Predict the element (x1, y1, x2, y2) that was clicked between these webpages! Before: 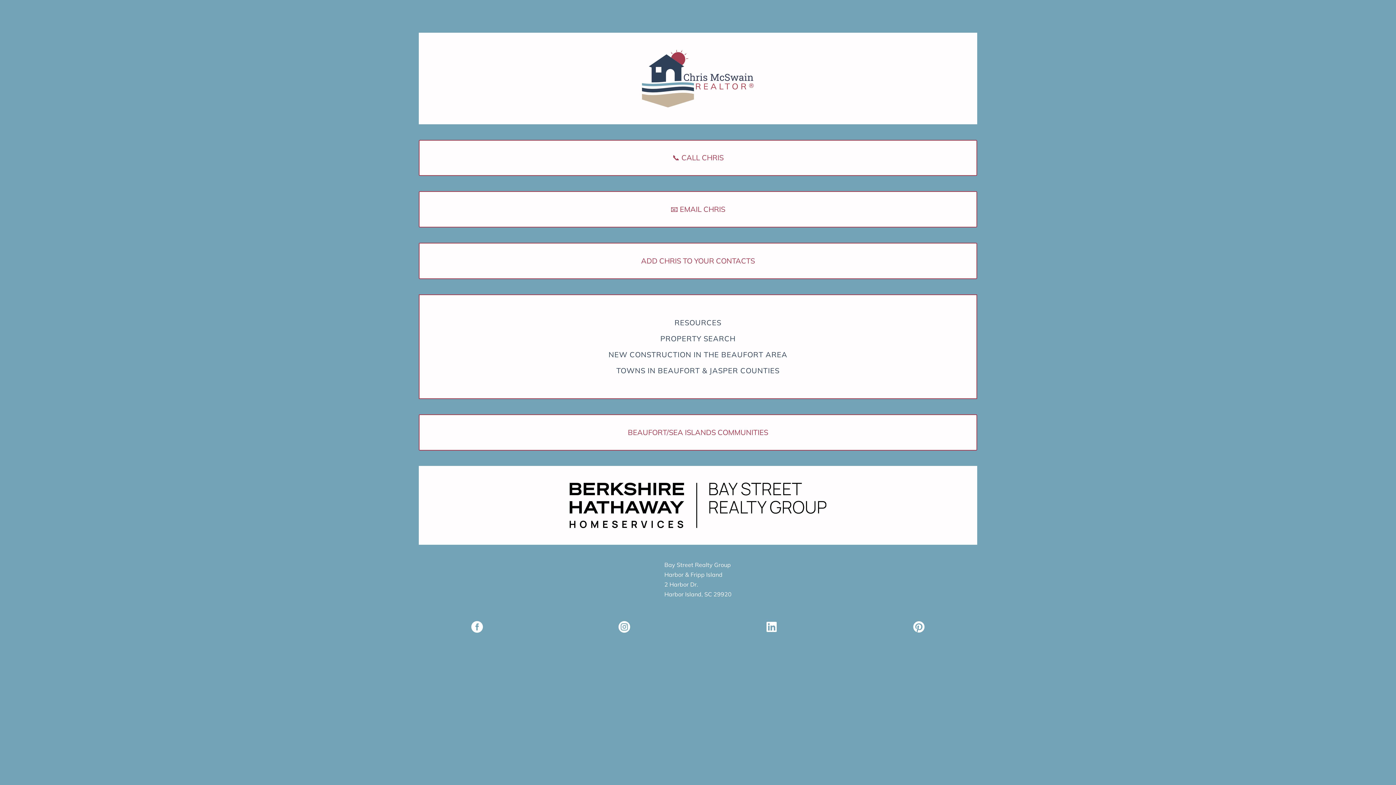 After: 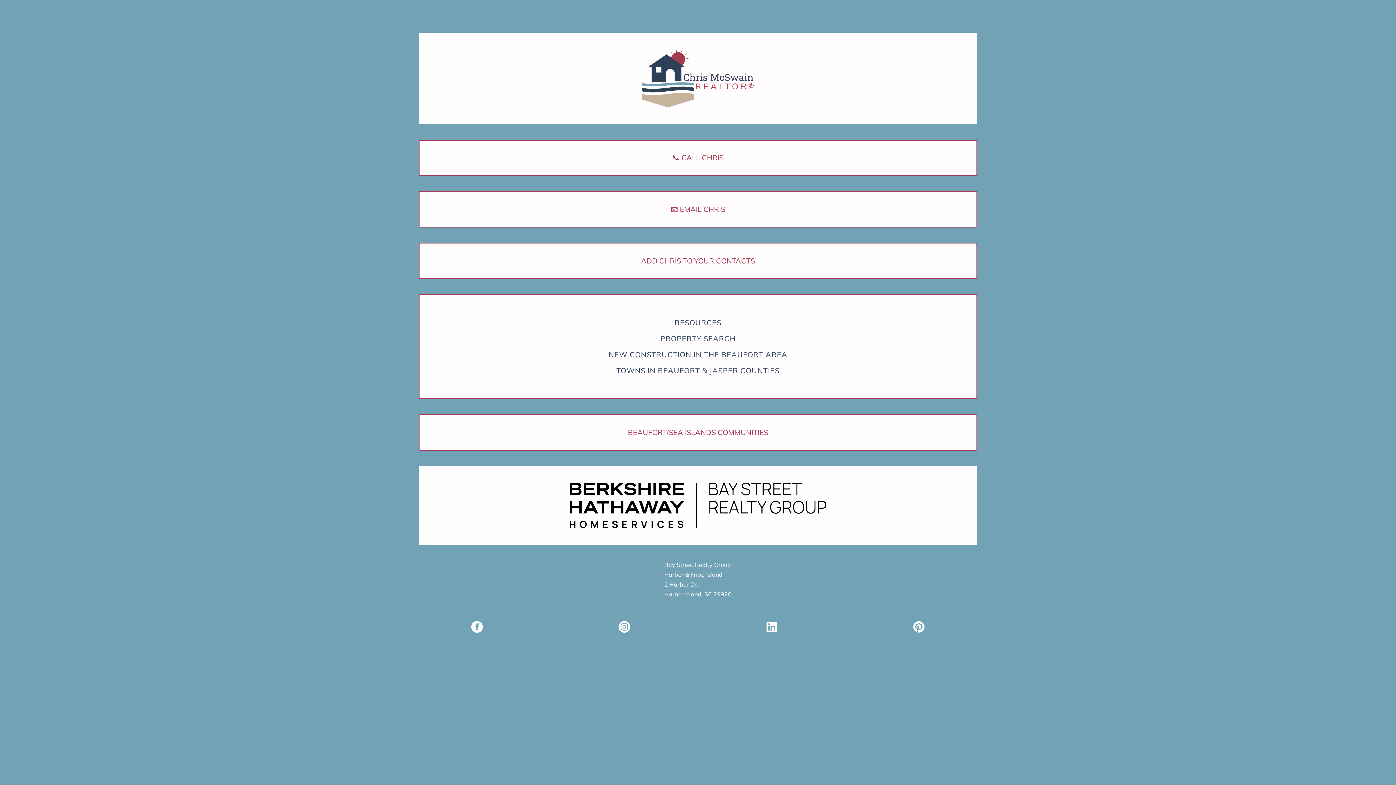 Action: bbox: (660, 334, 735, 343) label: PROPERTY SEARCH